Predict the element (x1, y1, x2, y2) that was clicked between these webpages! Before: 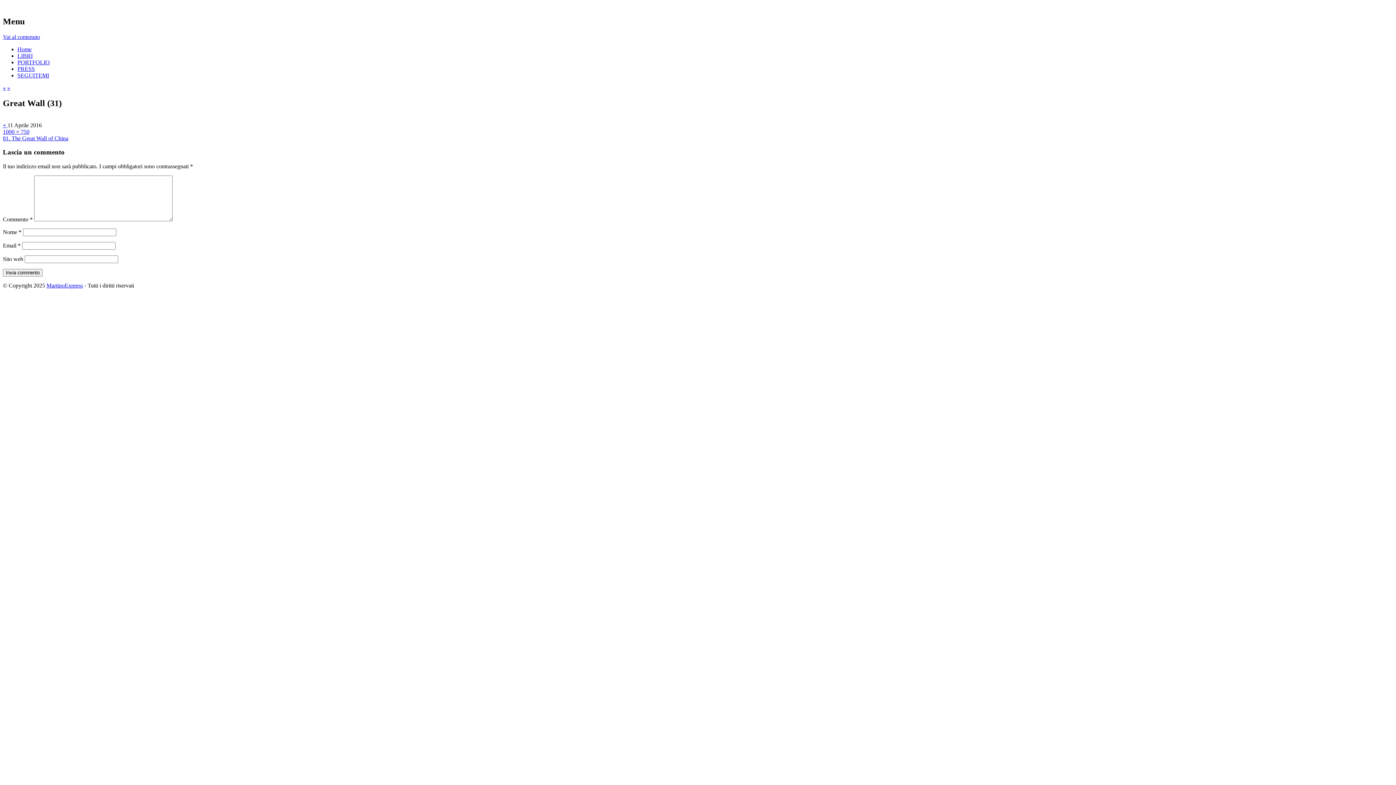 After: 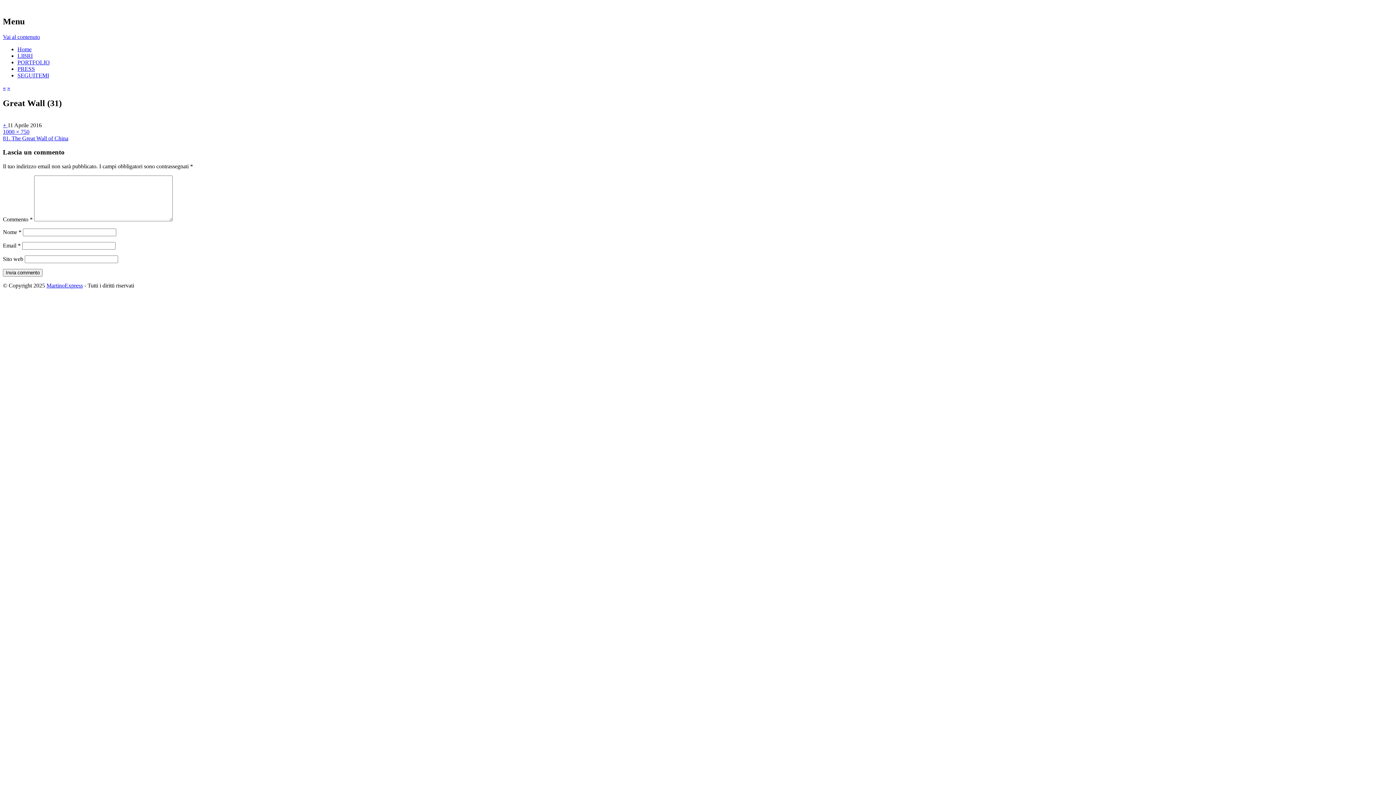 Action: label: Vai al contenuto bbox: (2, 33, 40, 39)